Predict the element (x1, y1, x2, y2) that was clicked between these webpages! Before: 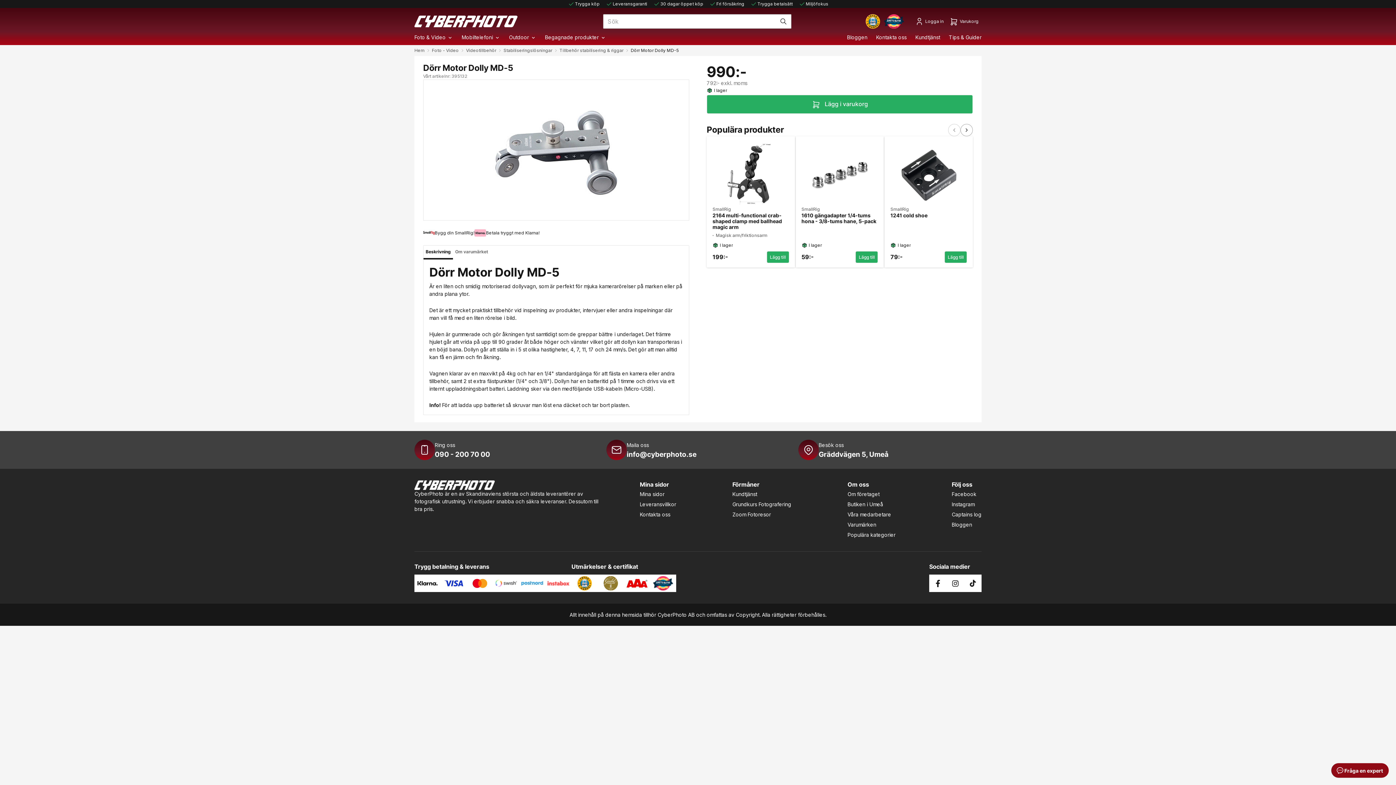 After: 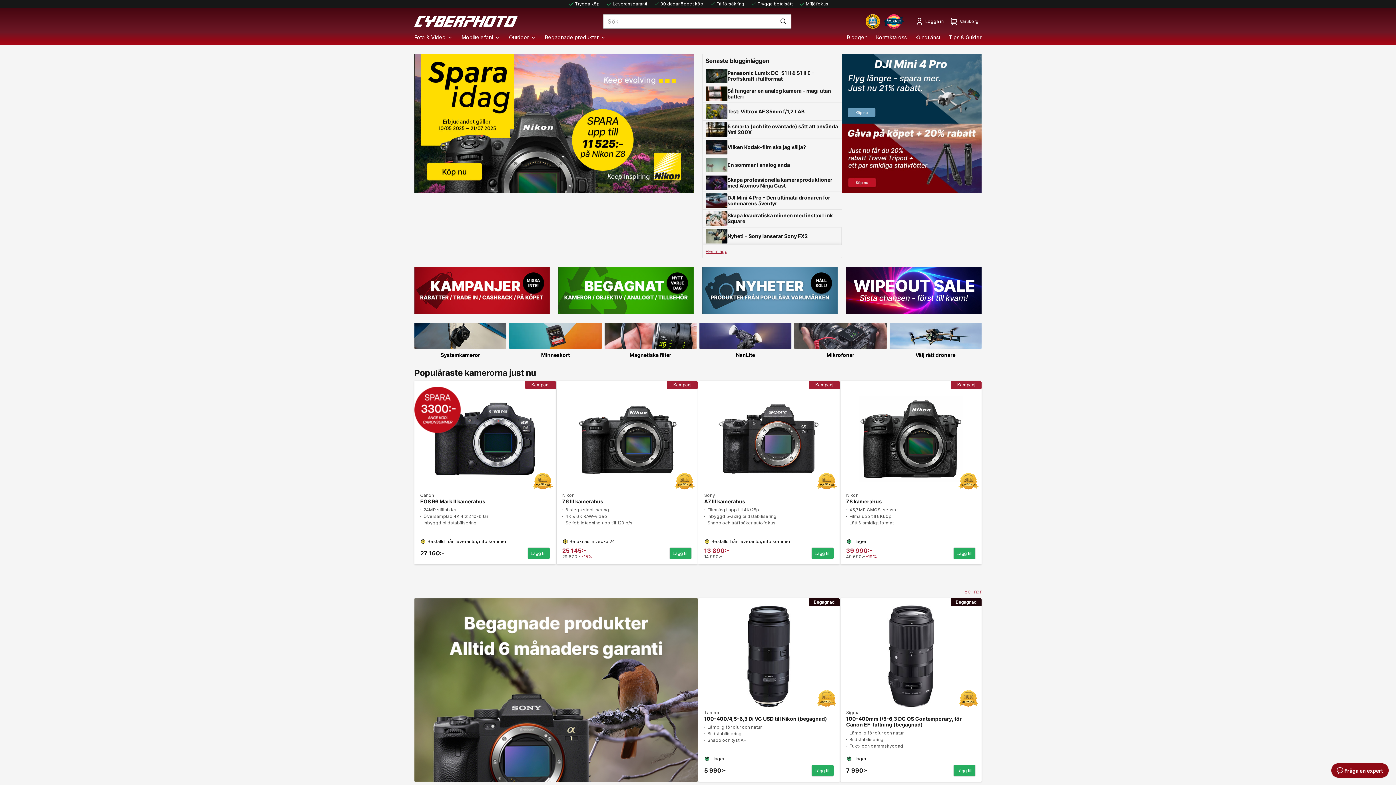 Action: bbox: (414, 15, 517, 27)